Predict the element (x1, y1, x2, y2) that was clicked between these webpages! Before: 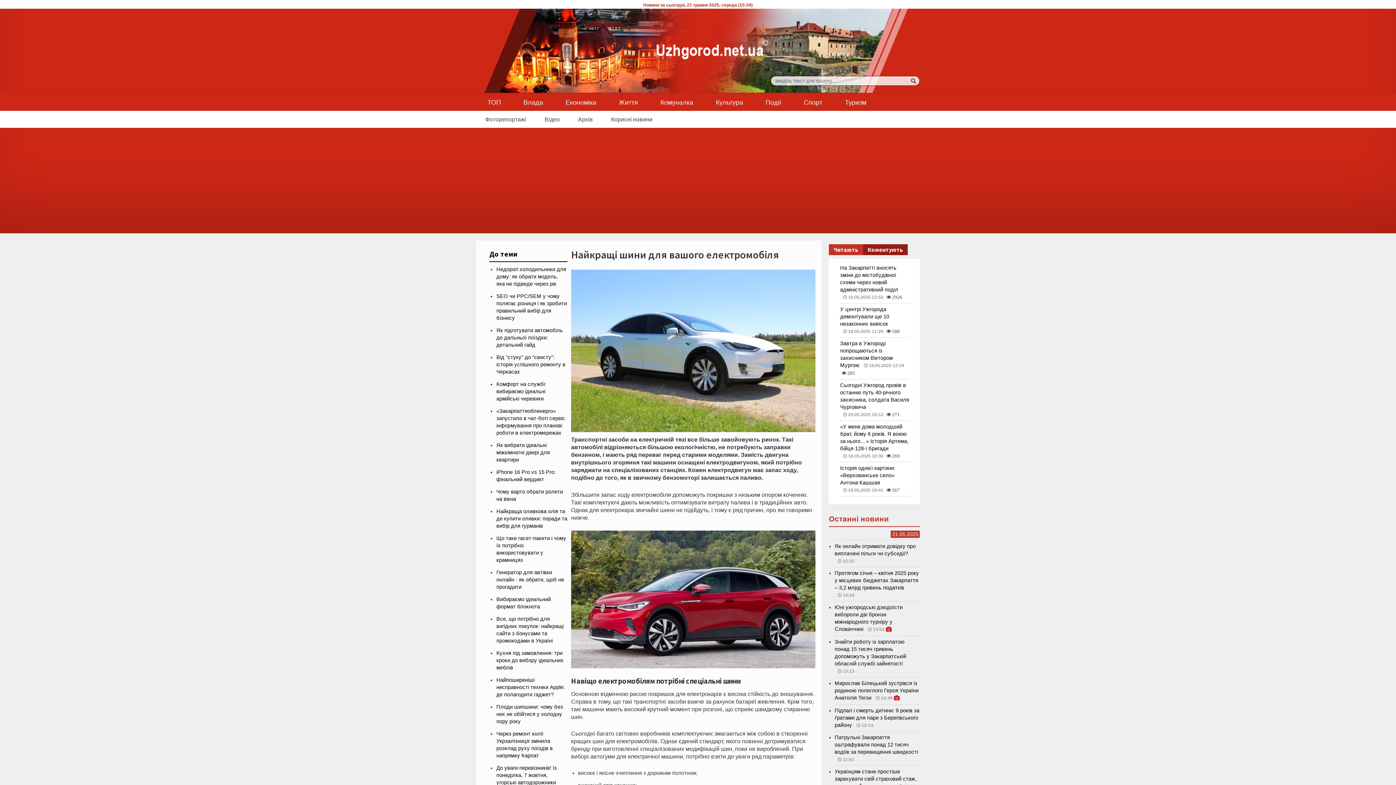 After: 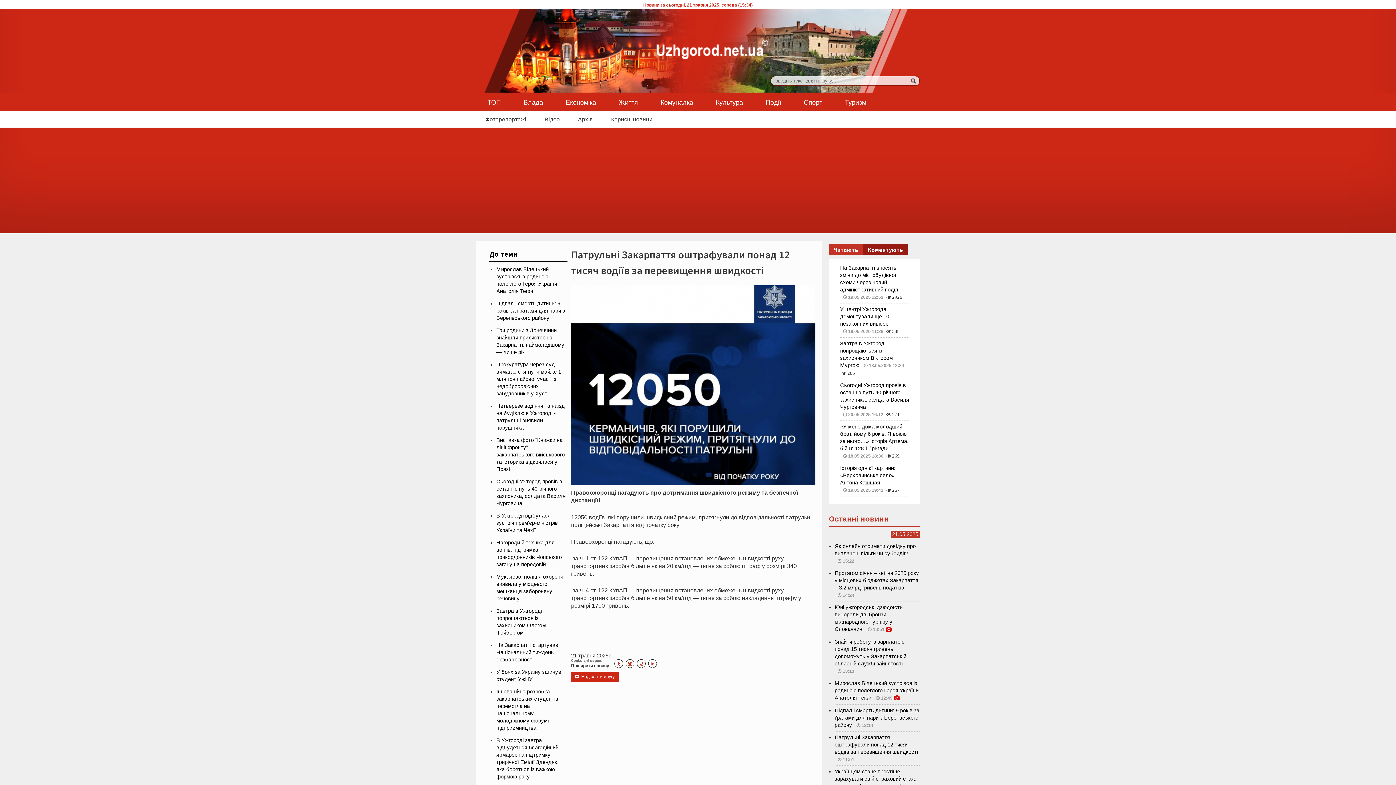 Action: bbox: (834, 734, 918, 755) label: Патрульні Закарпаття оштрафували понад 12 тисяч водіїв за перевищення швидкості